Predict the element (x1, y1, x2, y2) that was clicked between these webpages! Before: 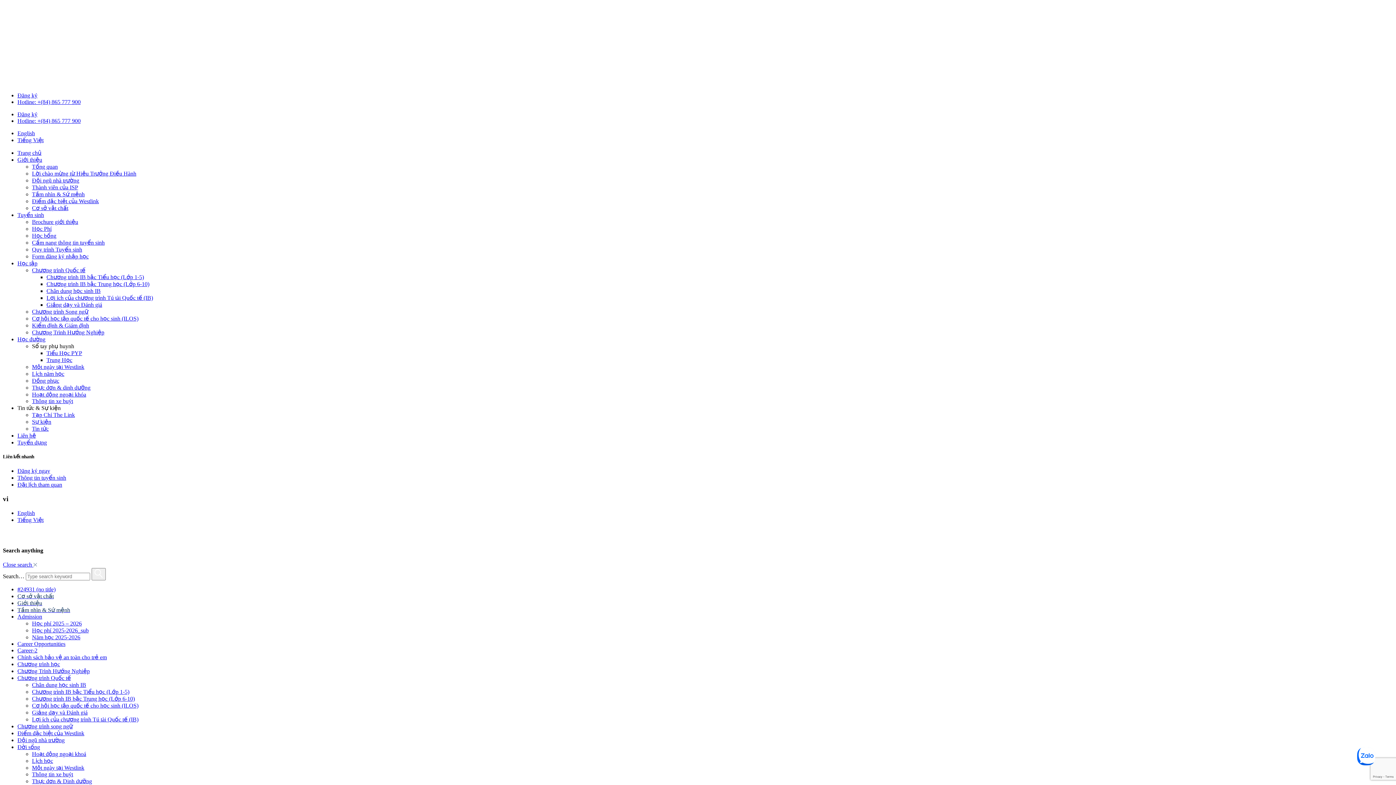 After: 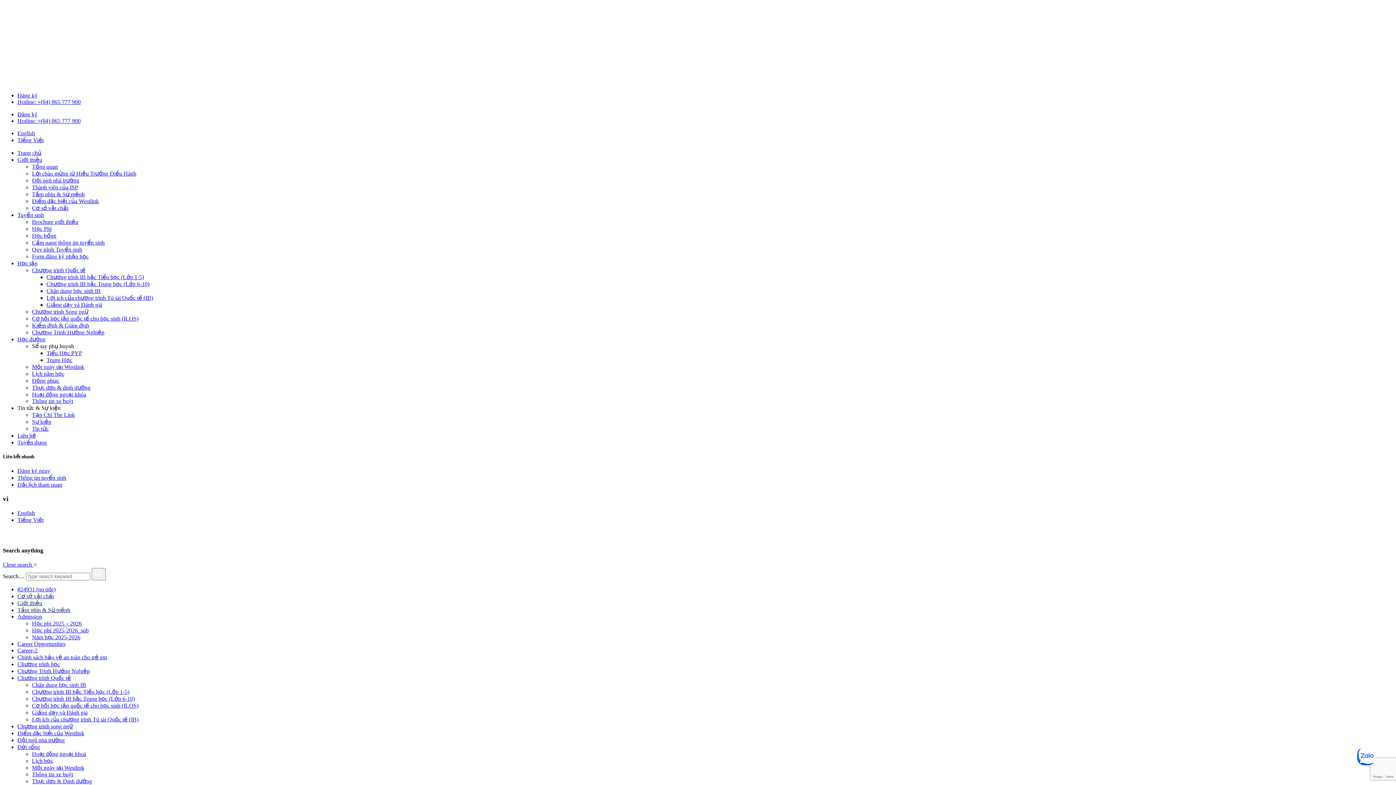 Action: bbox: (17, 92, 37, 98) label: Đăng ký